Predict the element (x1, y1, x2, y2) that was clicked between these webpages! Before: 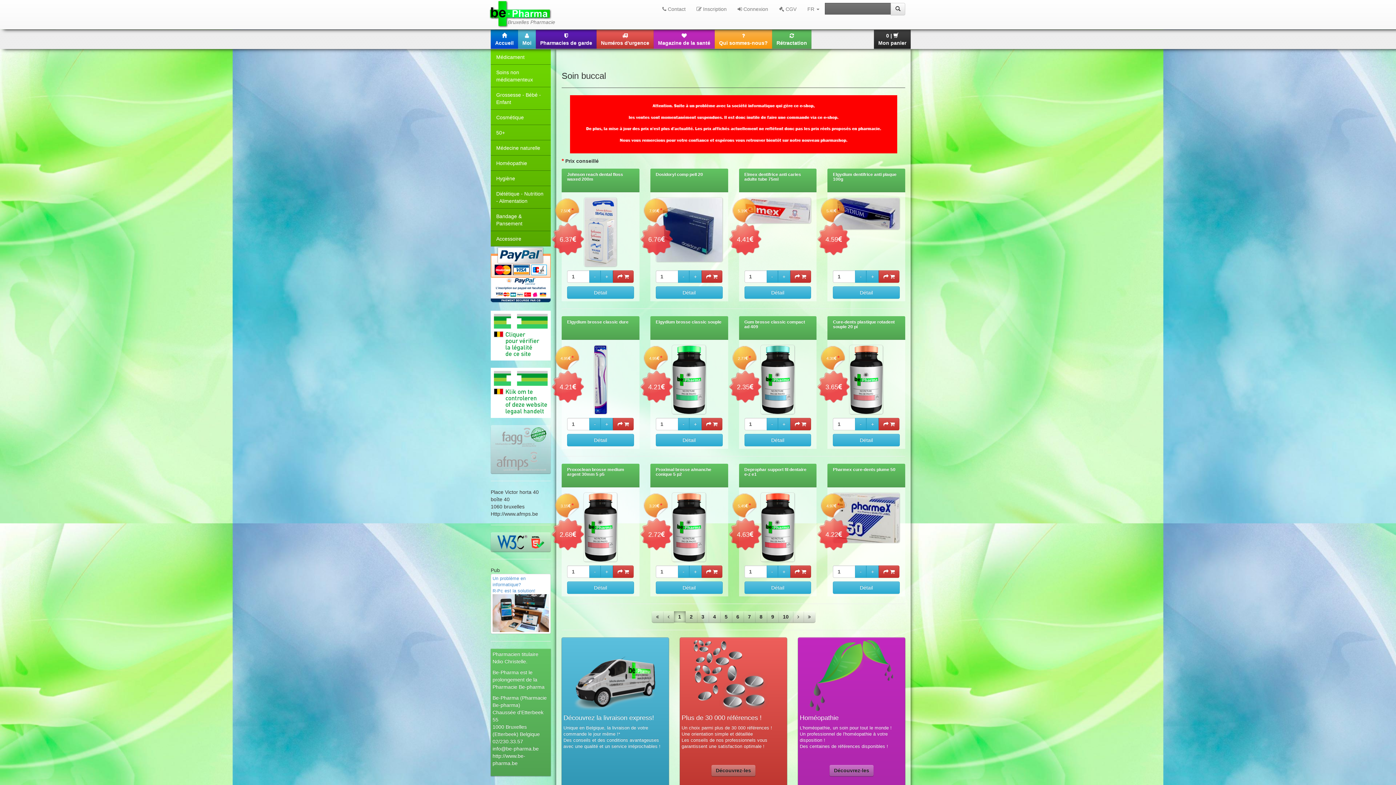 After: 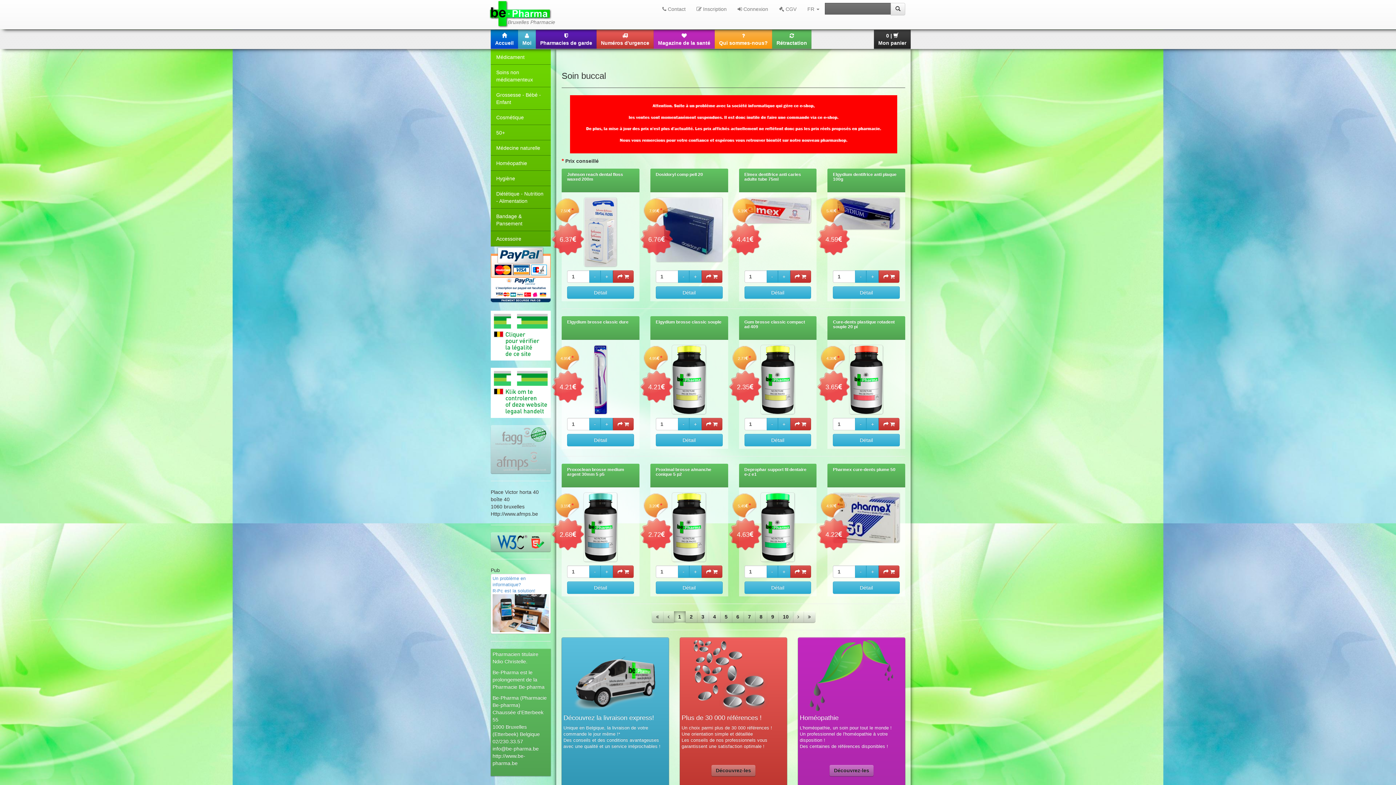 Action: bbox: (651, 611, 663, 622)